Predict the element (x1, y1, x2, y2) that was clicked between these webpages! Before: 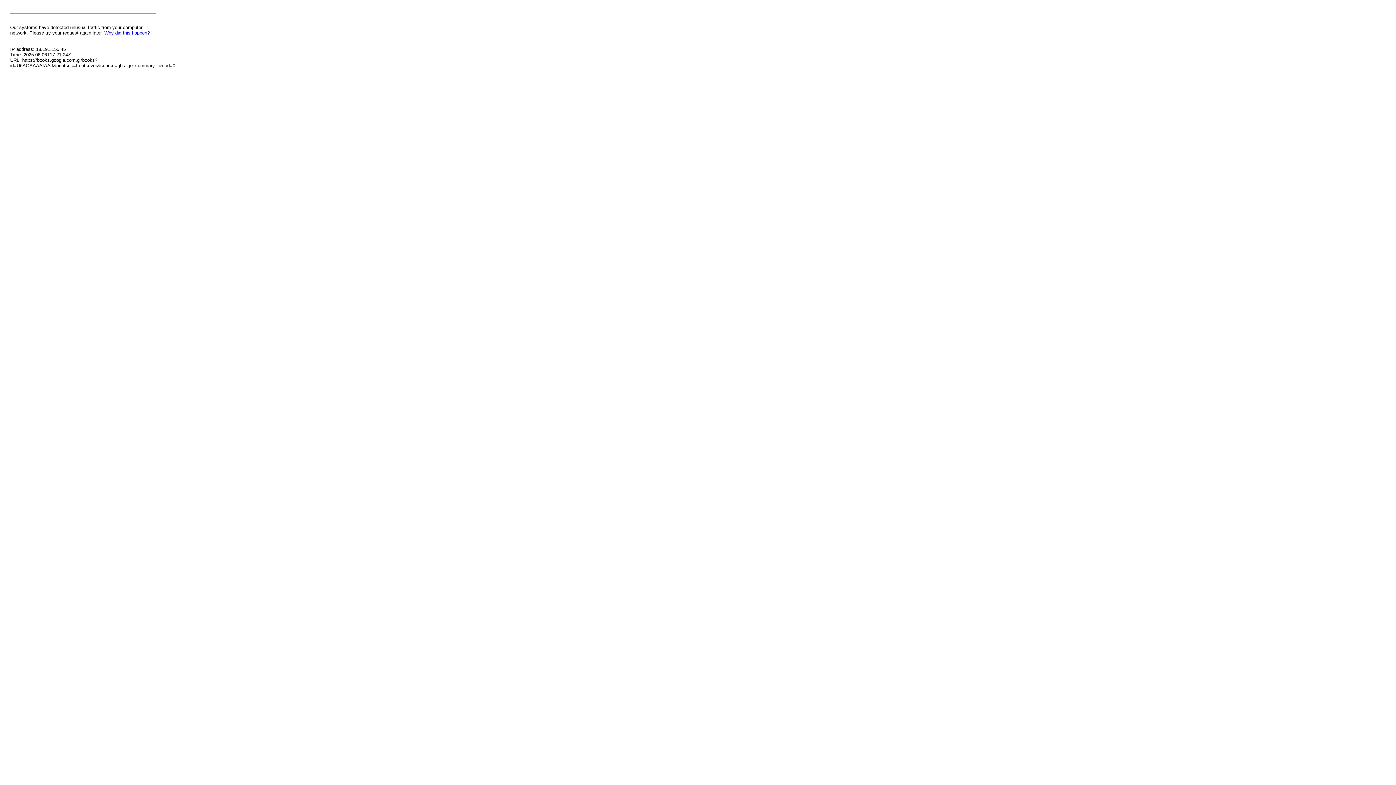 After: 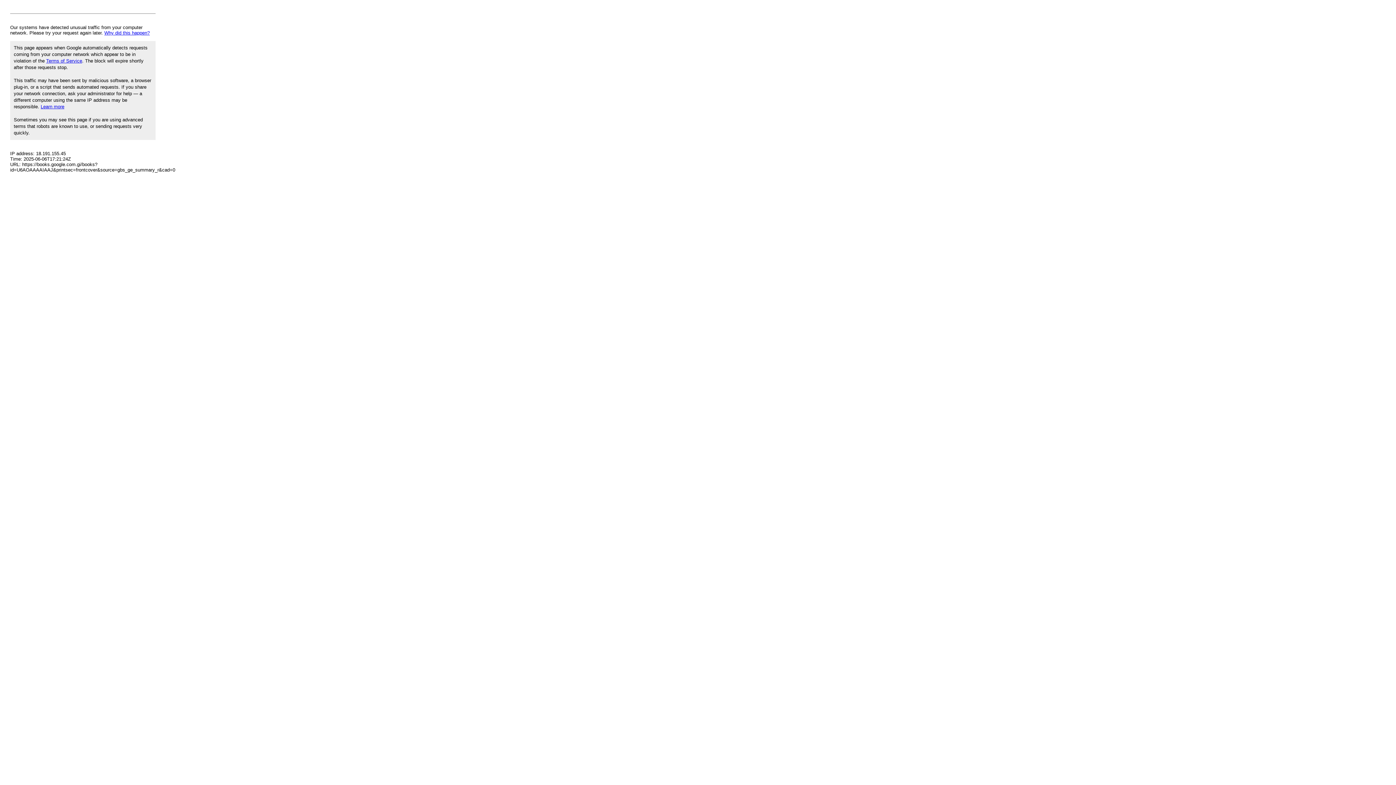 Action: bbox: (104, 30, 149, 35) label: Why did this happen?